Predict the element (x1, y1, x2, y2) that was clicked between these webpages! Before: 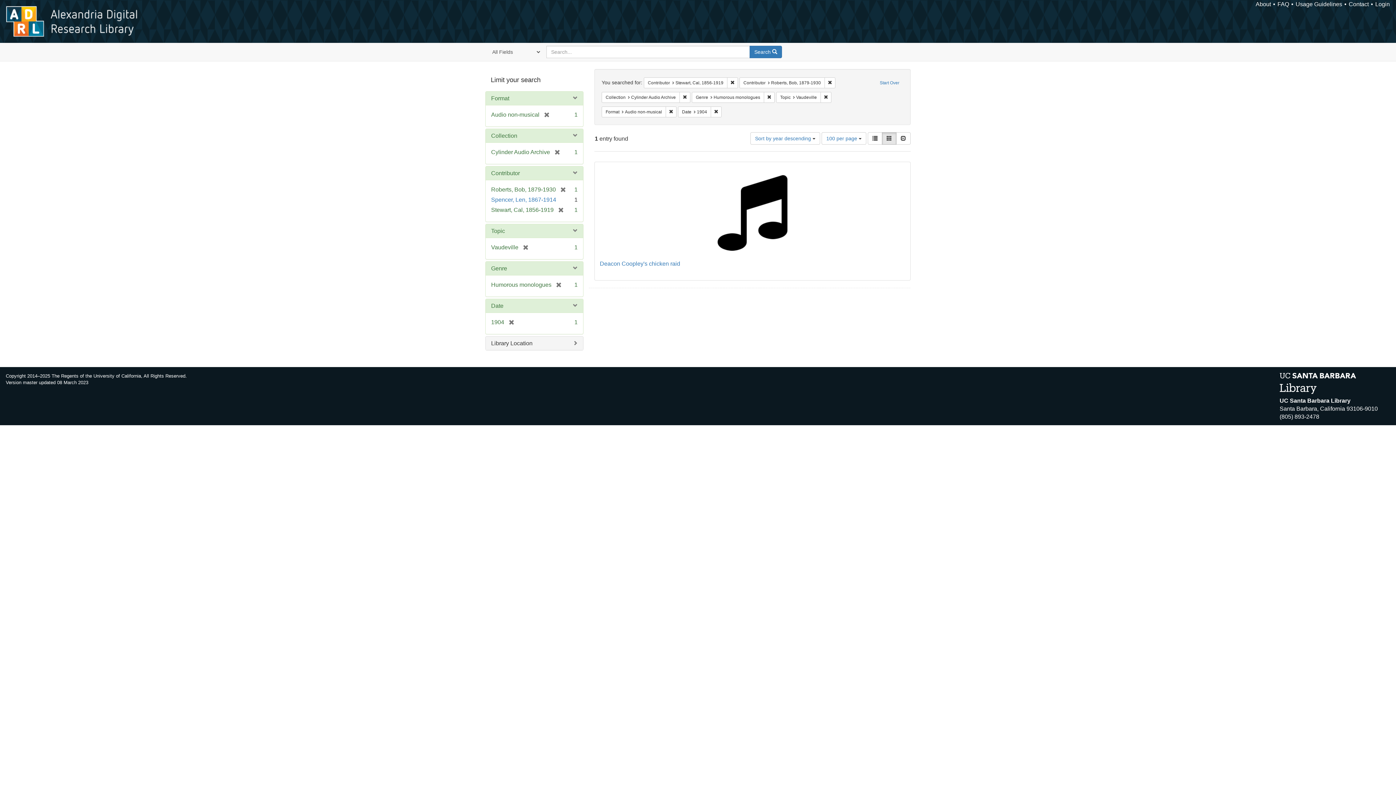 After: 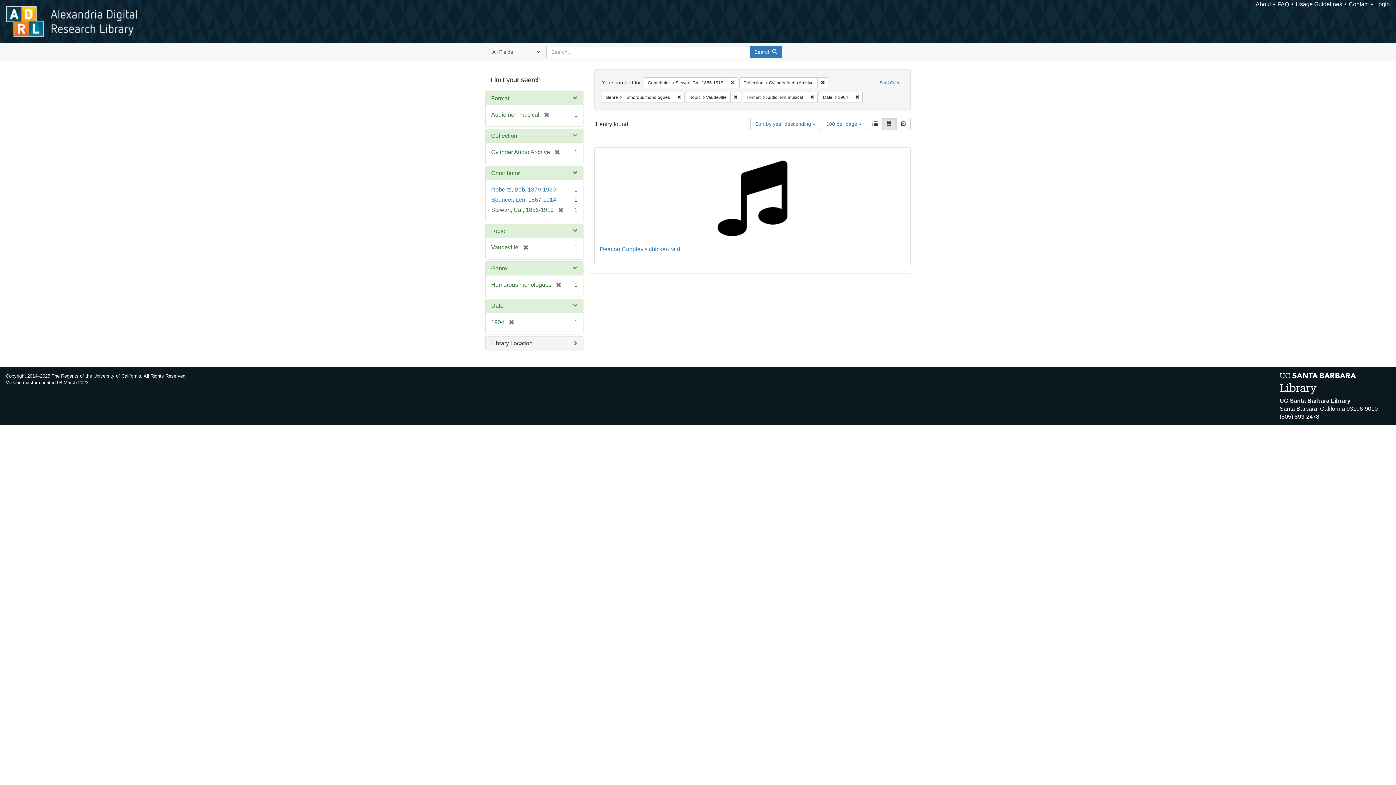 Action: label: [remove] bbox: (556, 186, 566, 192)